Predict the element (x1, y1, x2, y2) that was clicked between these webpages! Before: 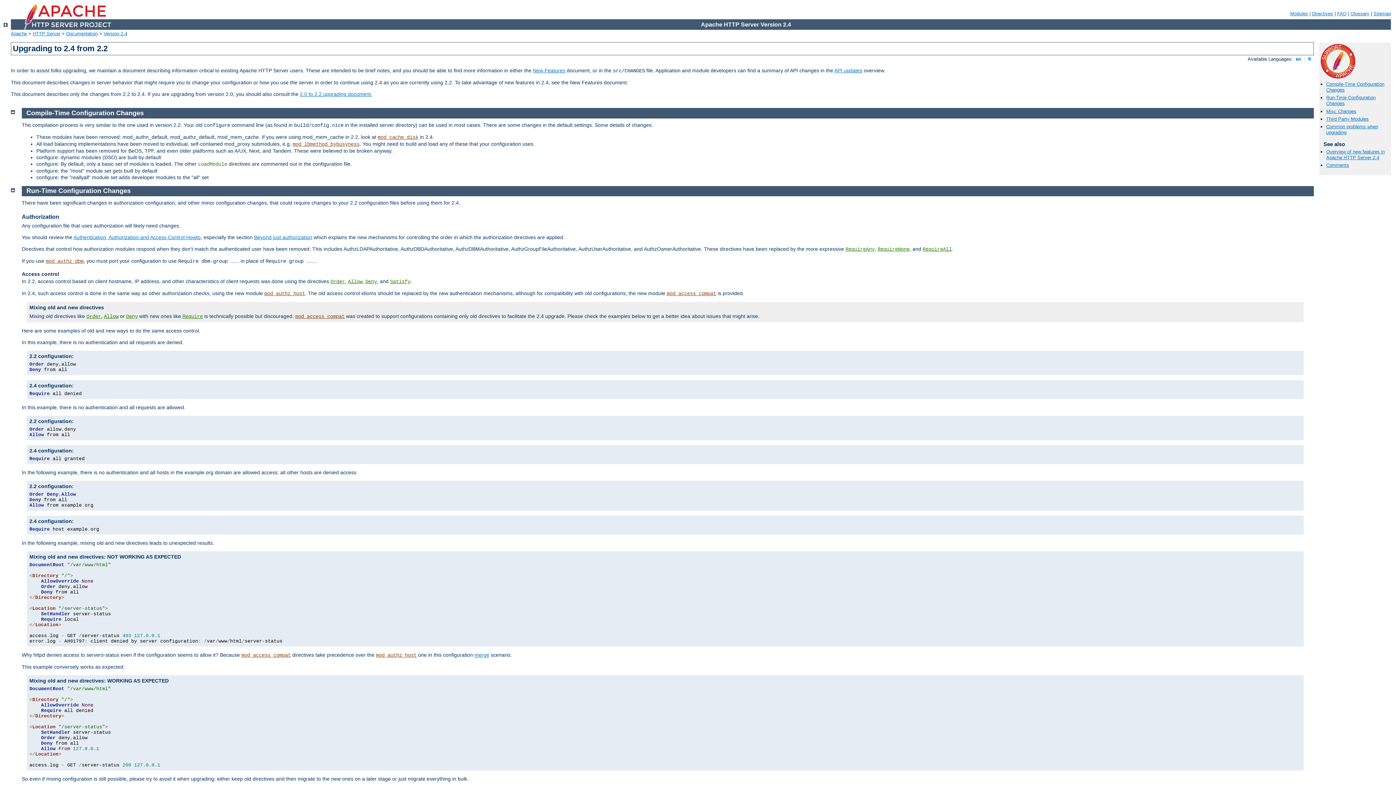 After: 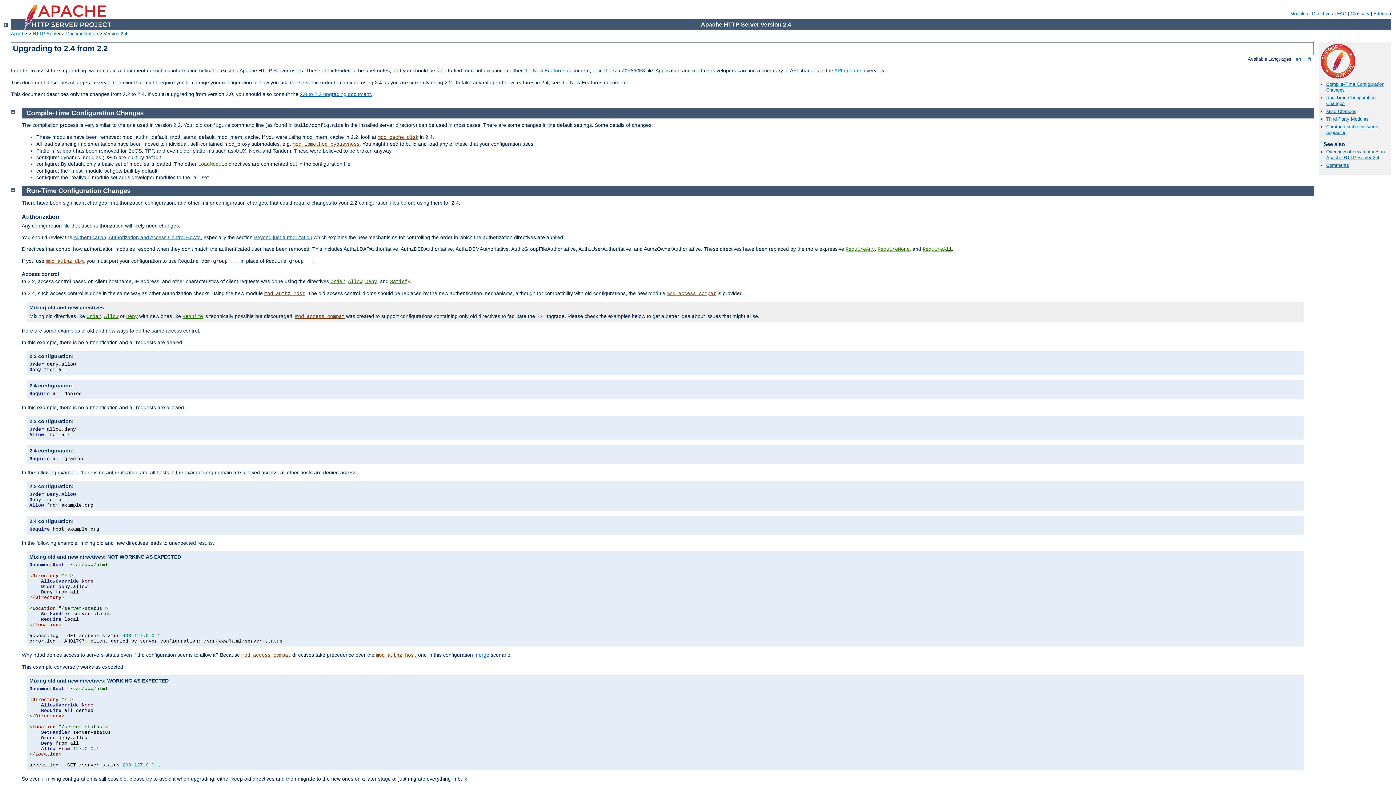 Action: bbox: (21, 213, 59, 219) label: Authorization